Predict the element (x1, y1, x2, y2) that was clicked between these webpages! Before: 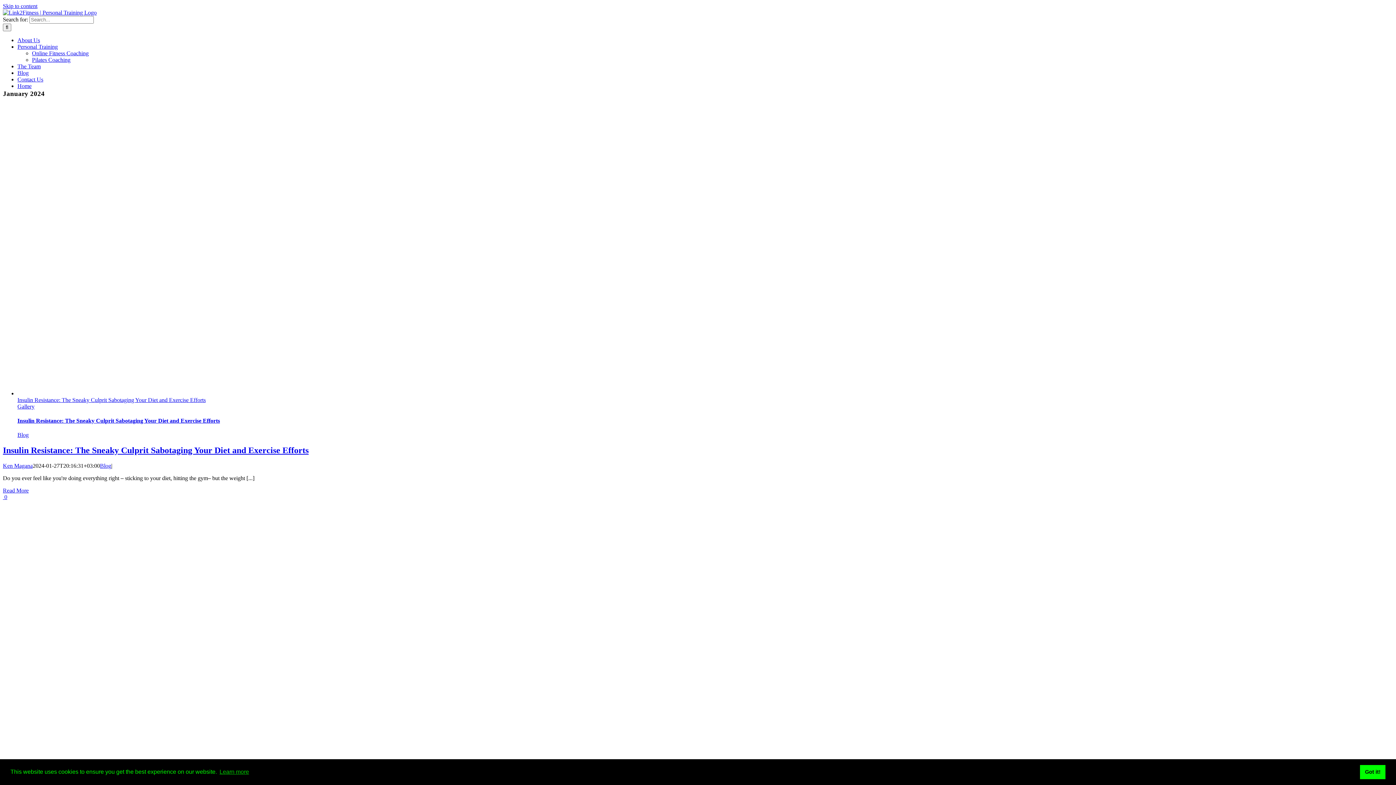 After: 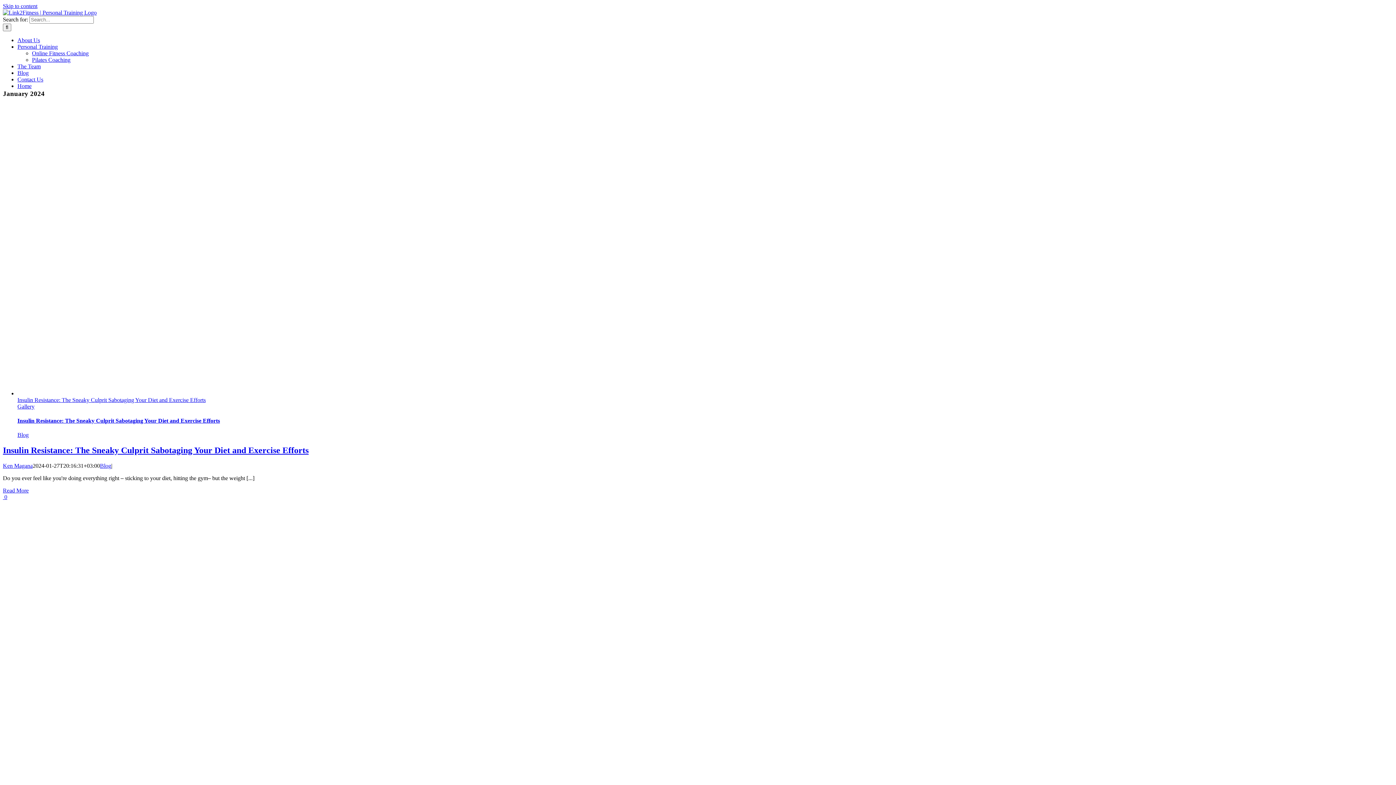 Action: label: dismiss cookie message bbox: (1360, 765, 1385, 779)